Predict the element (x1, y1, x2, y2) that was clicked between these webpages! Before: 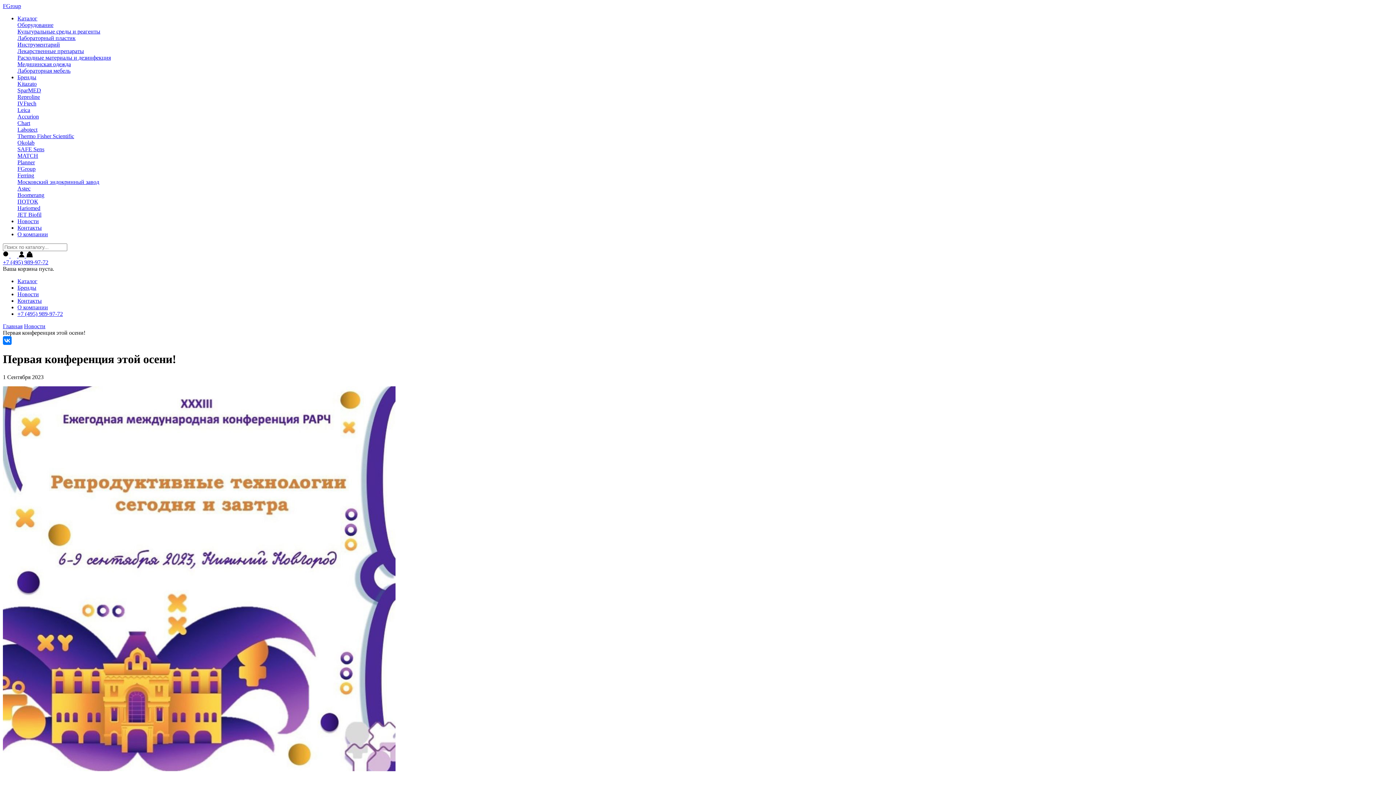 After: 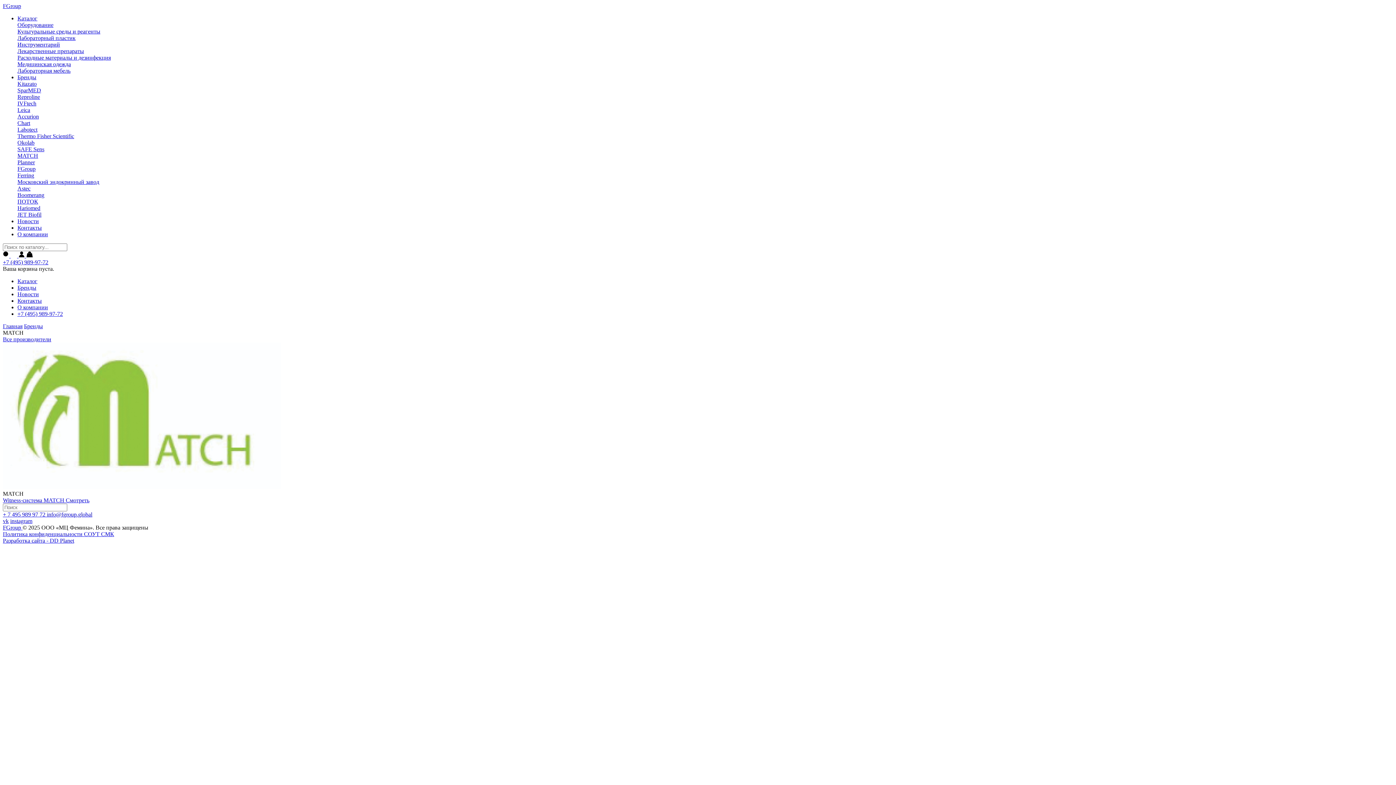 Action: bbox: (17, 152, 38, 158) label: MATCH